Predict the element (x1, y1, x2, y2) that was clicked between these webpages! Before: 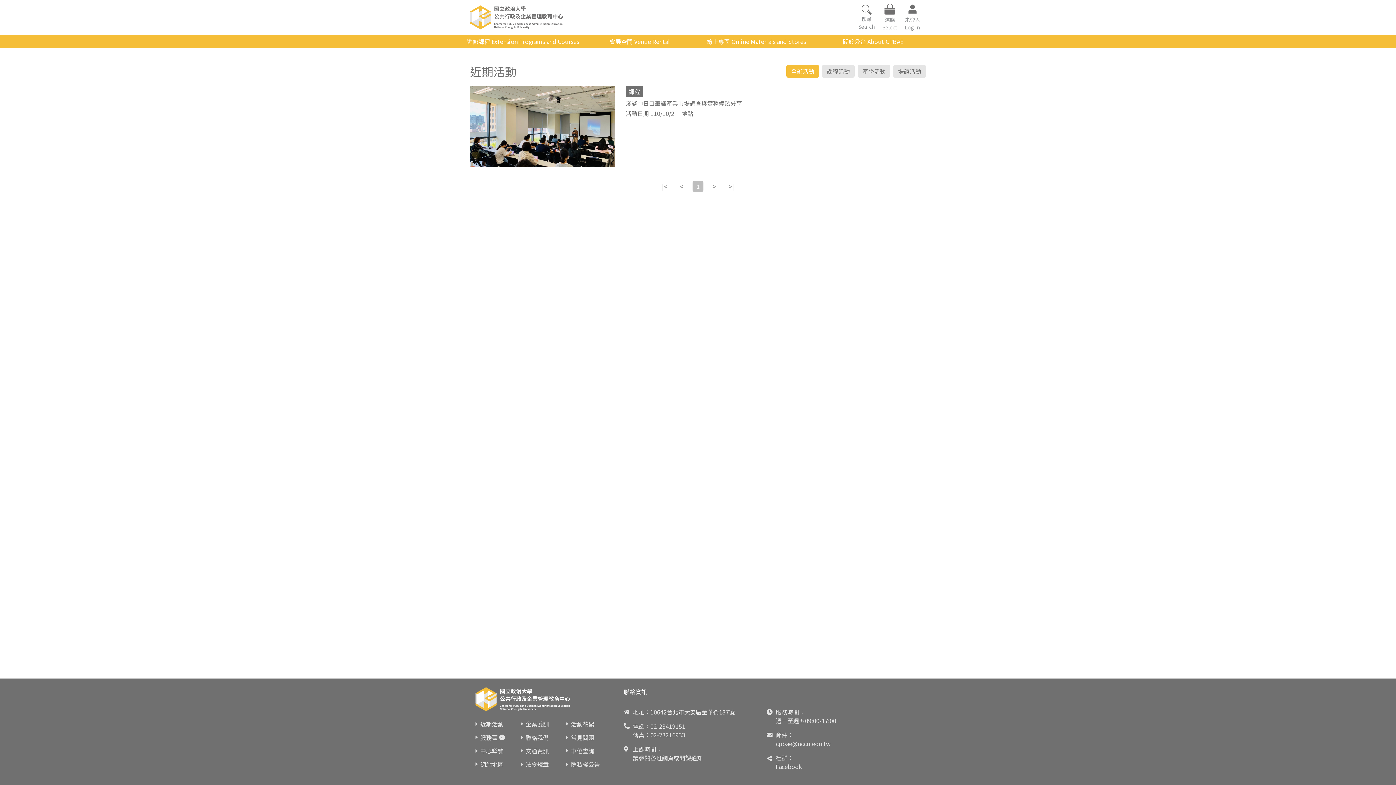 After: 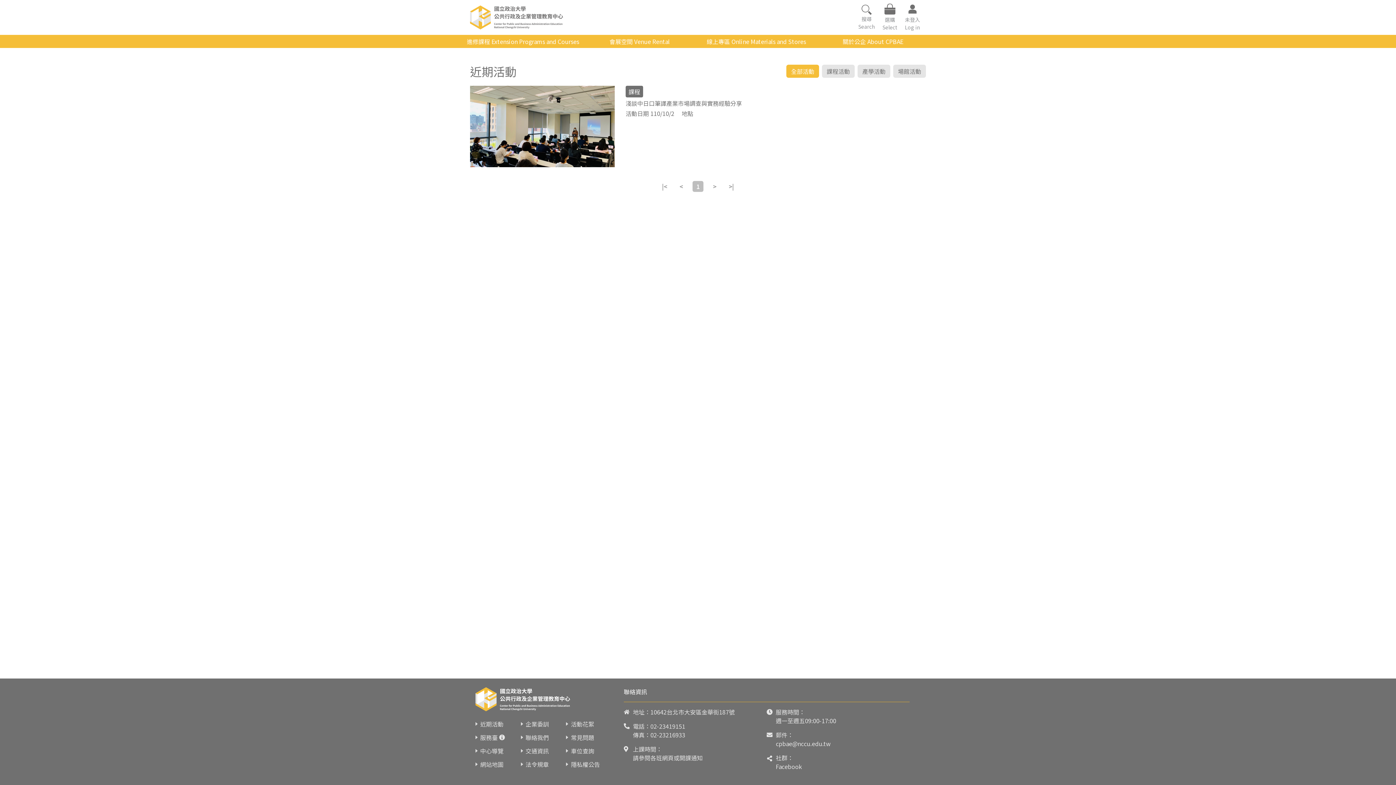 Action: bbox: (676, 181, 686, 191) label: <